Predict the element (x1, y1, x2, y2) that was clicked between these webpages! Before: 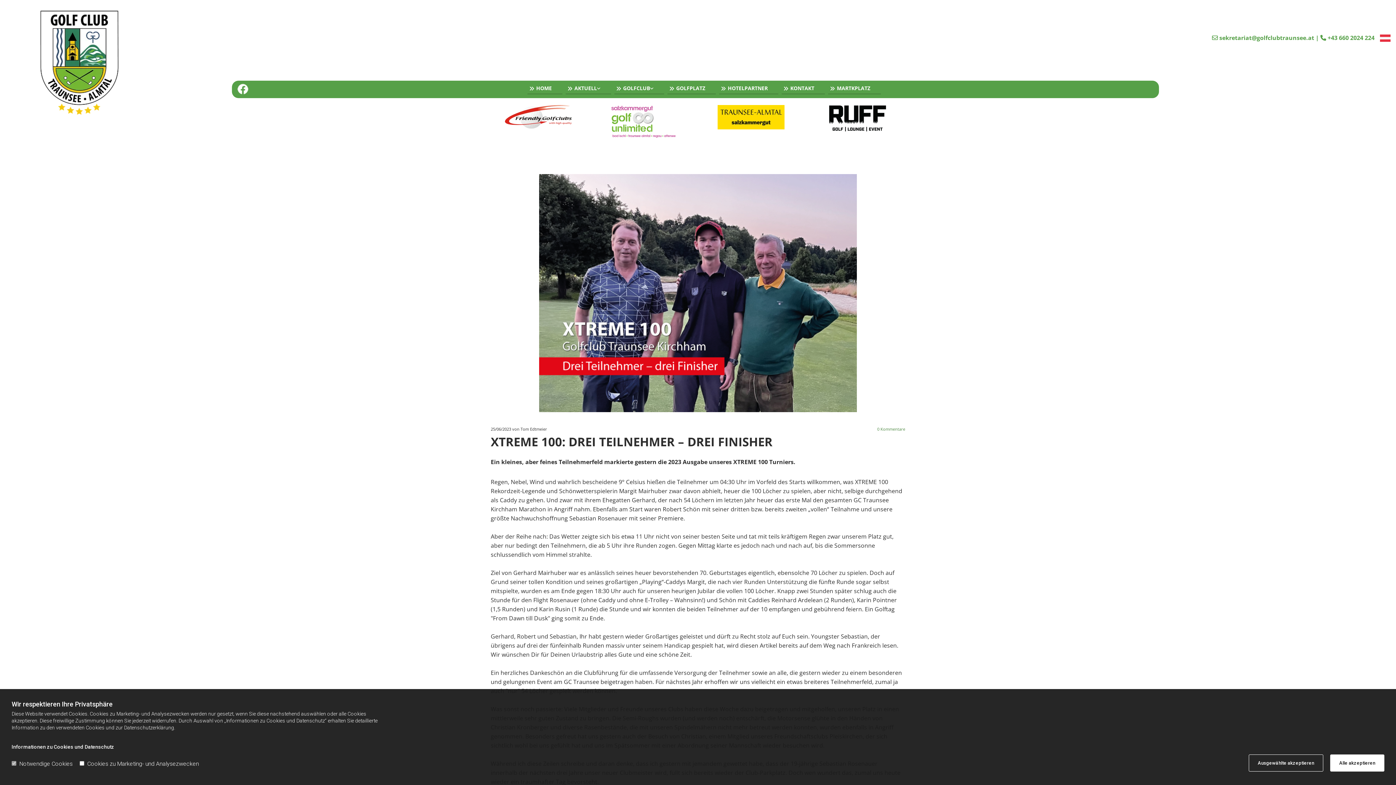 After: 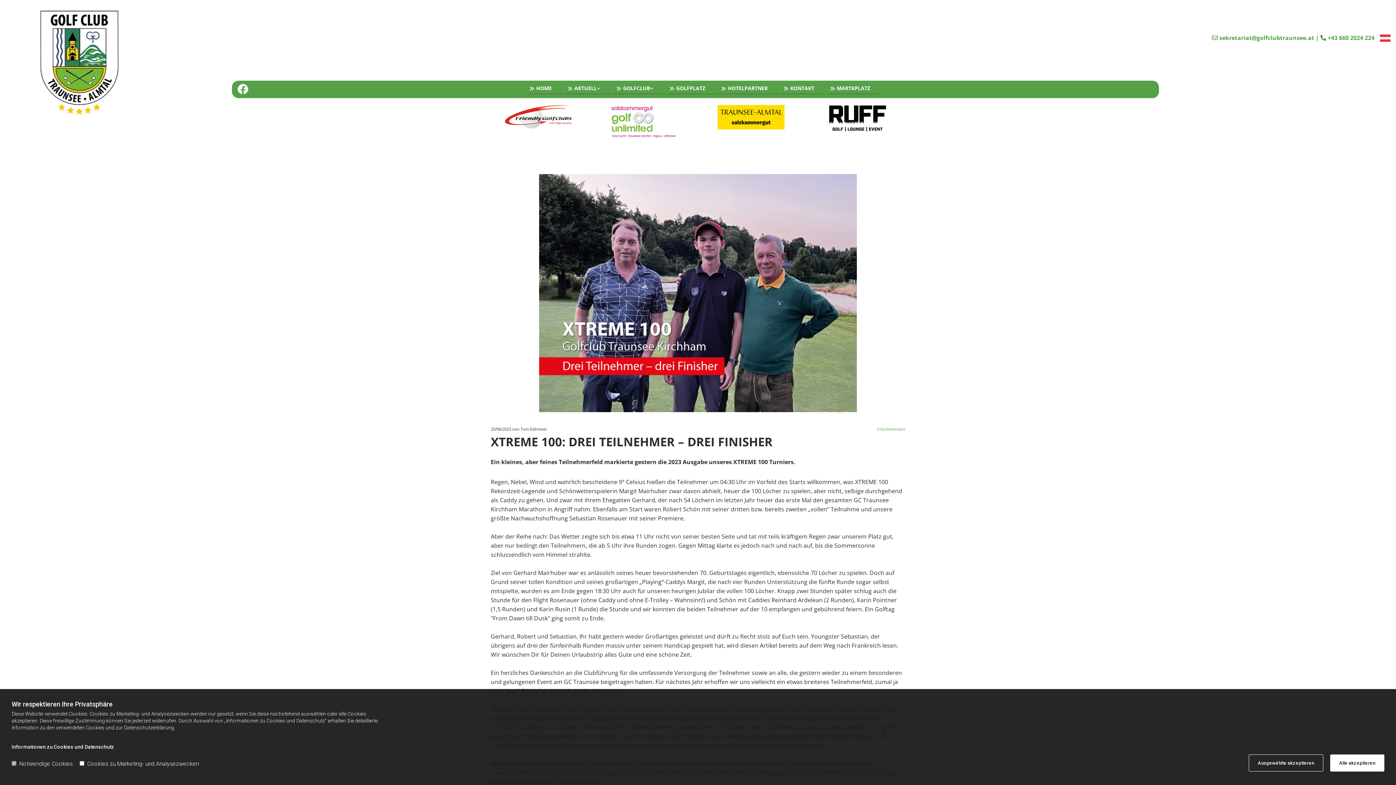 Action: label: 0 Kommentare bbox: (877, 427, 905, 431)